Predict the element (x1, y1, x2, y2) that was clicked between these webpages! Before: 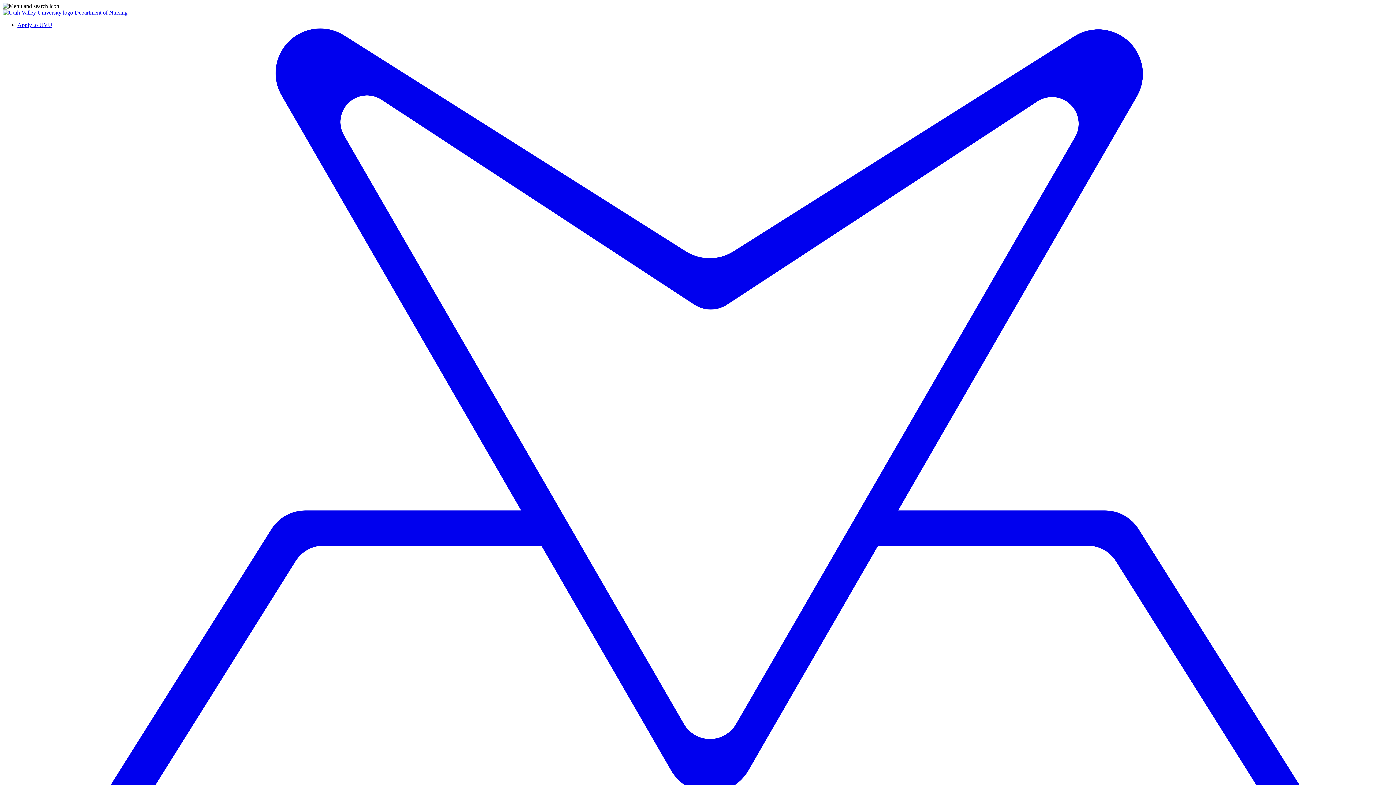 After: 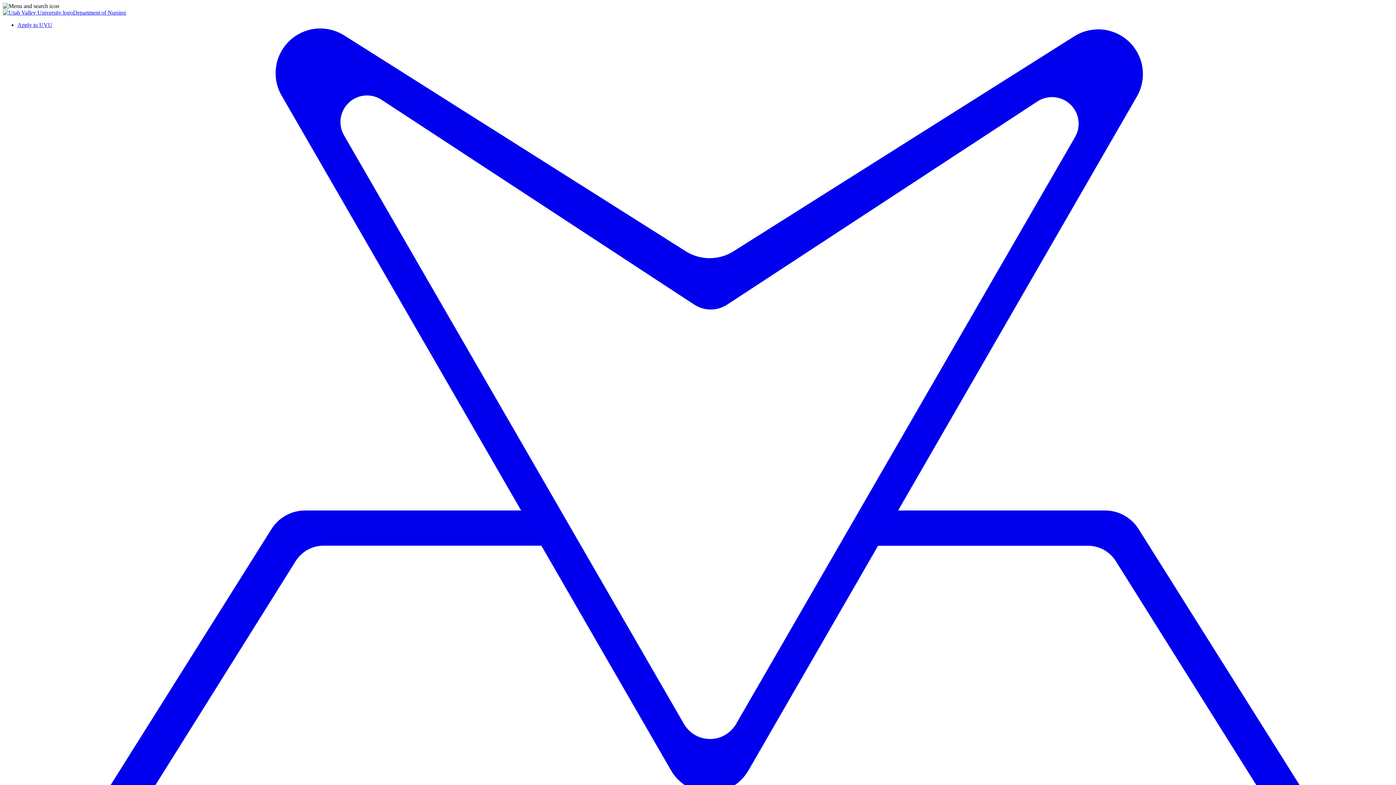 Action: label:  Department of Nursing bbox: (73, 9, 127, 15)